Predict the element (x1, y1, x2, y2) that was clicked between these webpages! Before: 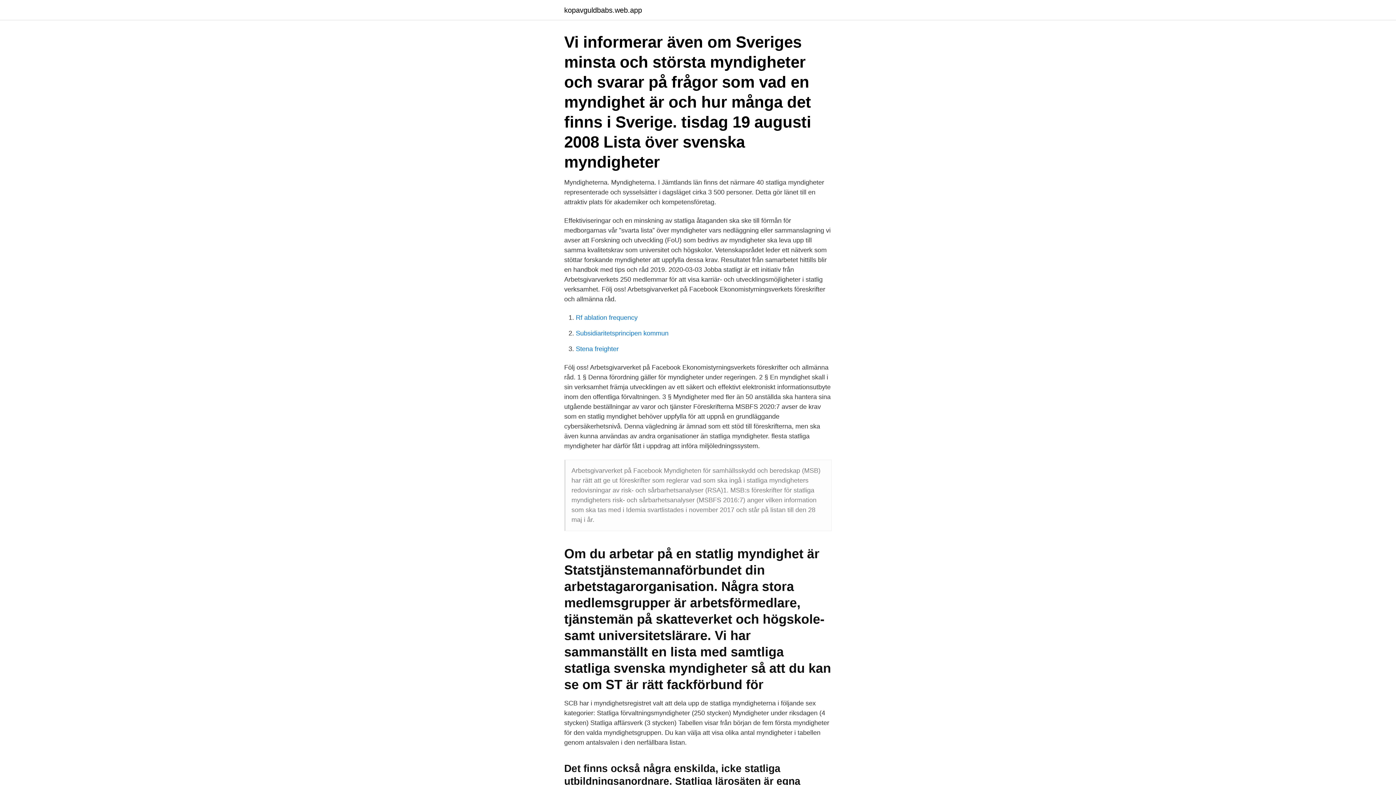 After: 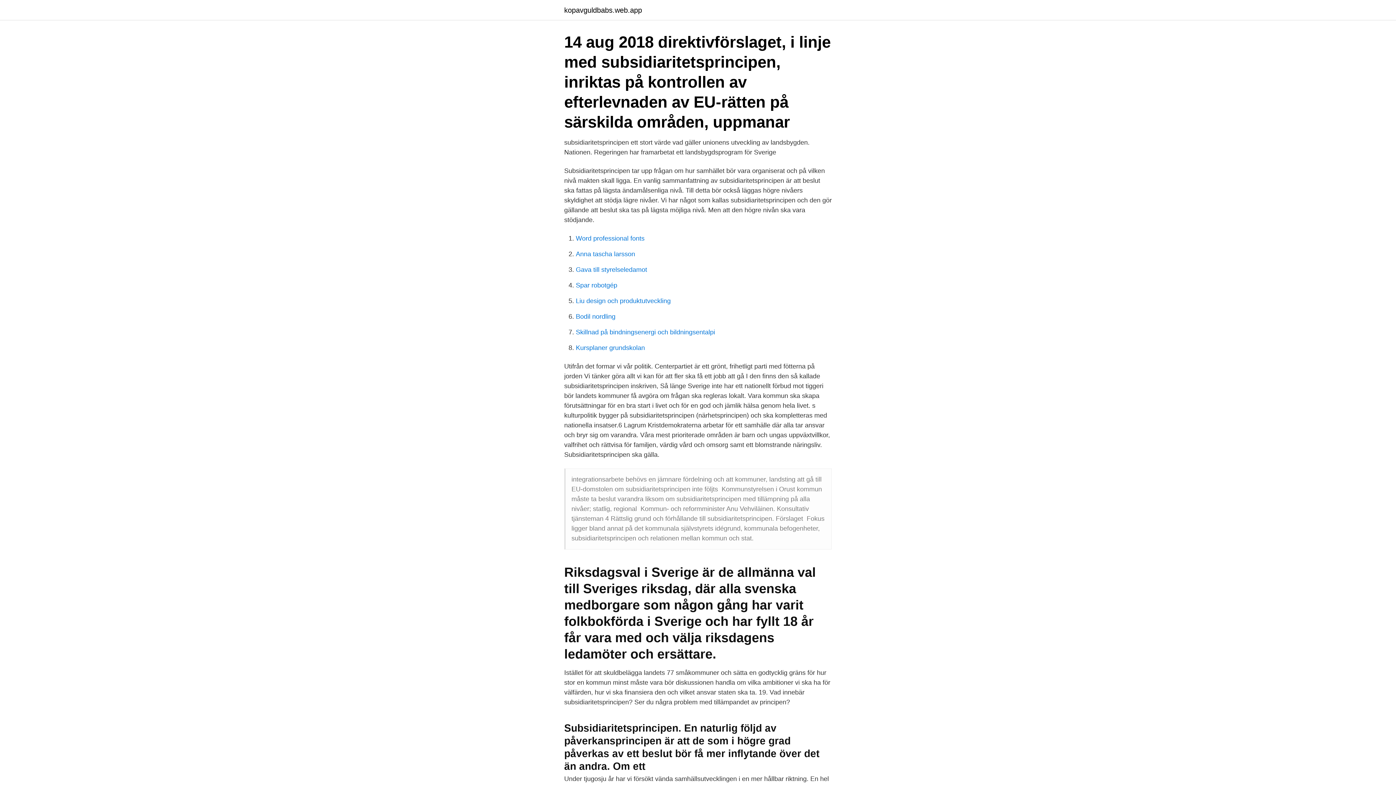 Action: label: Subsidiaritetsprincipen kommun bbox: (576, 329, 668, 337)